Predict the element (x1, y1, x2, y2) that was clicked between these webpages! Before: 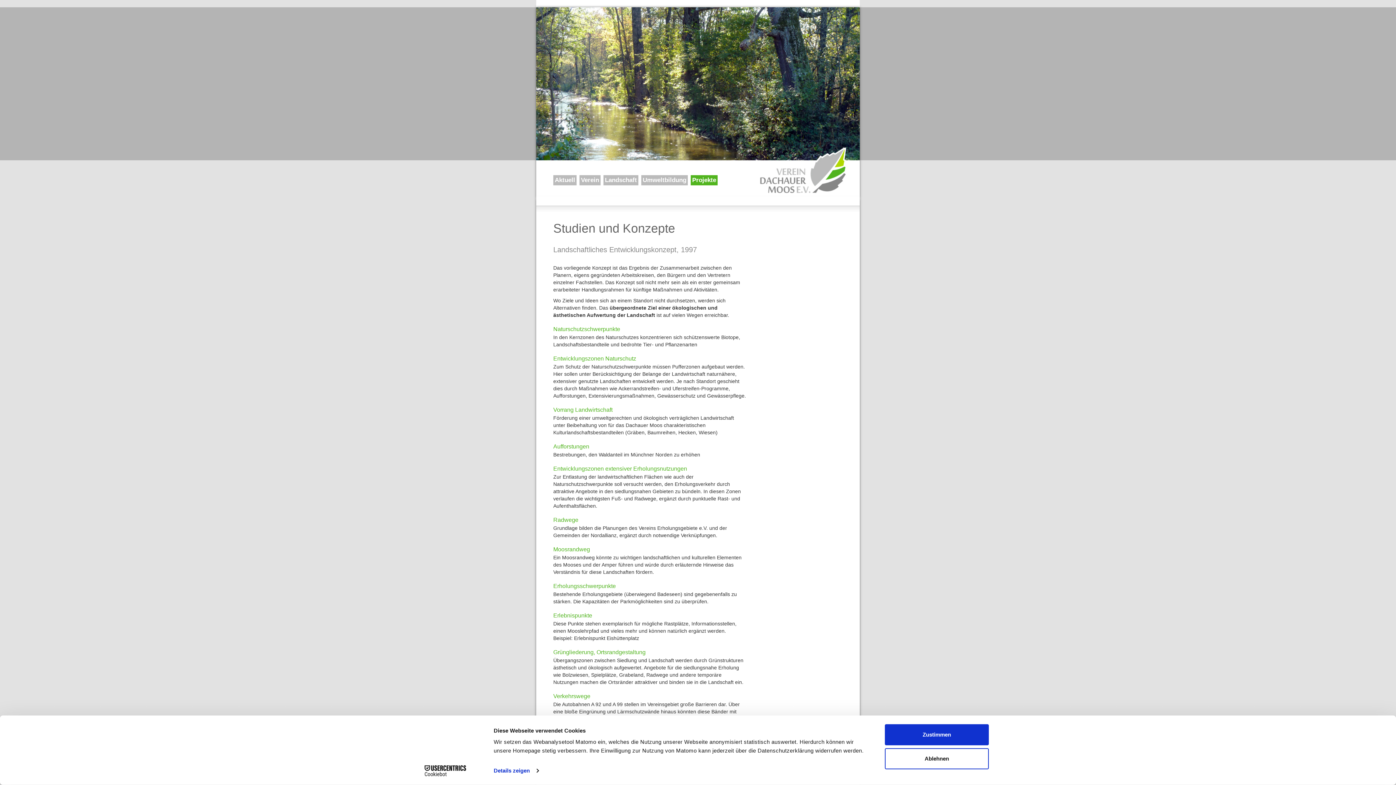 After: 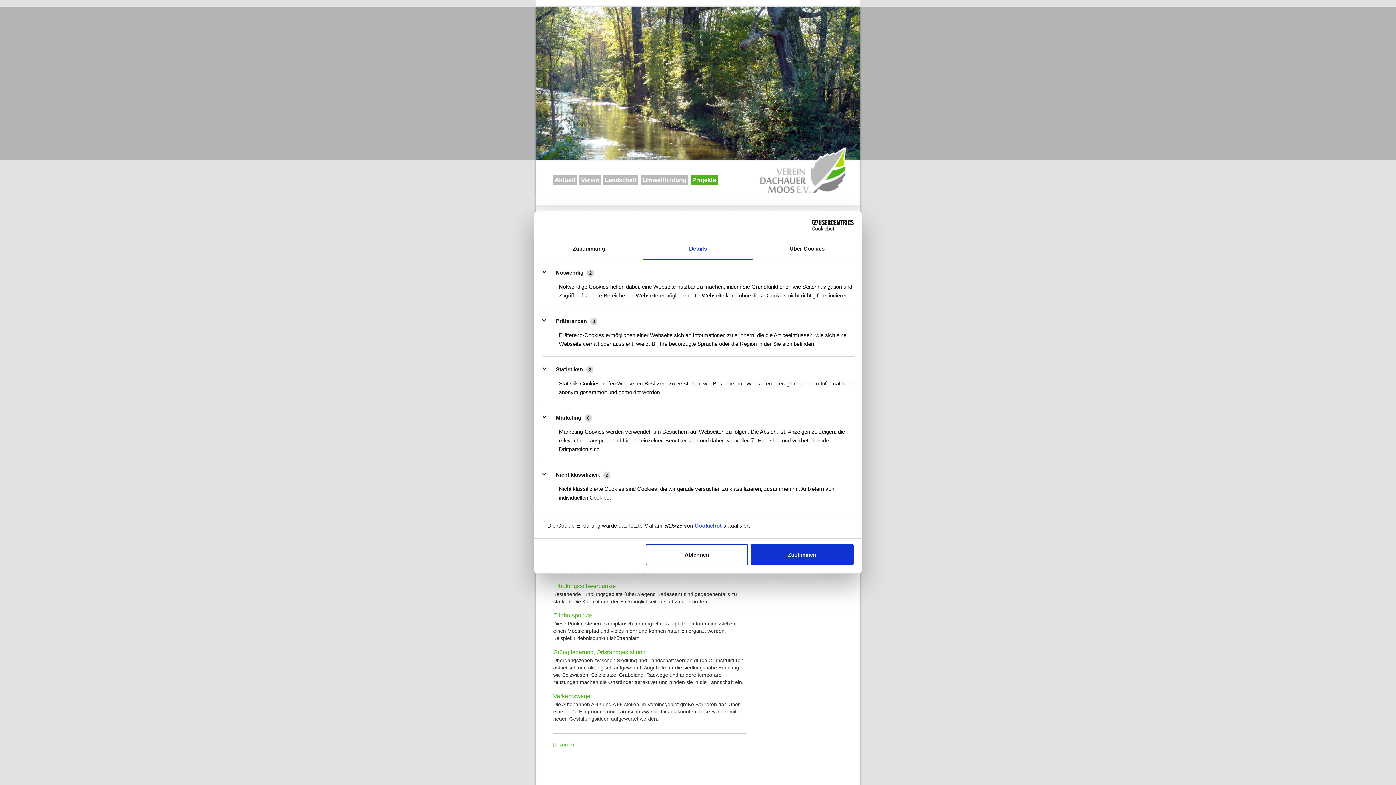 Action: bbox: (493, 765, 538, 776) label: Details zeigen